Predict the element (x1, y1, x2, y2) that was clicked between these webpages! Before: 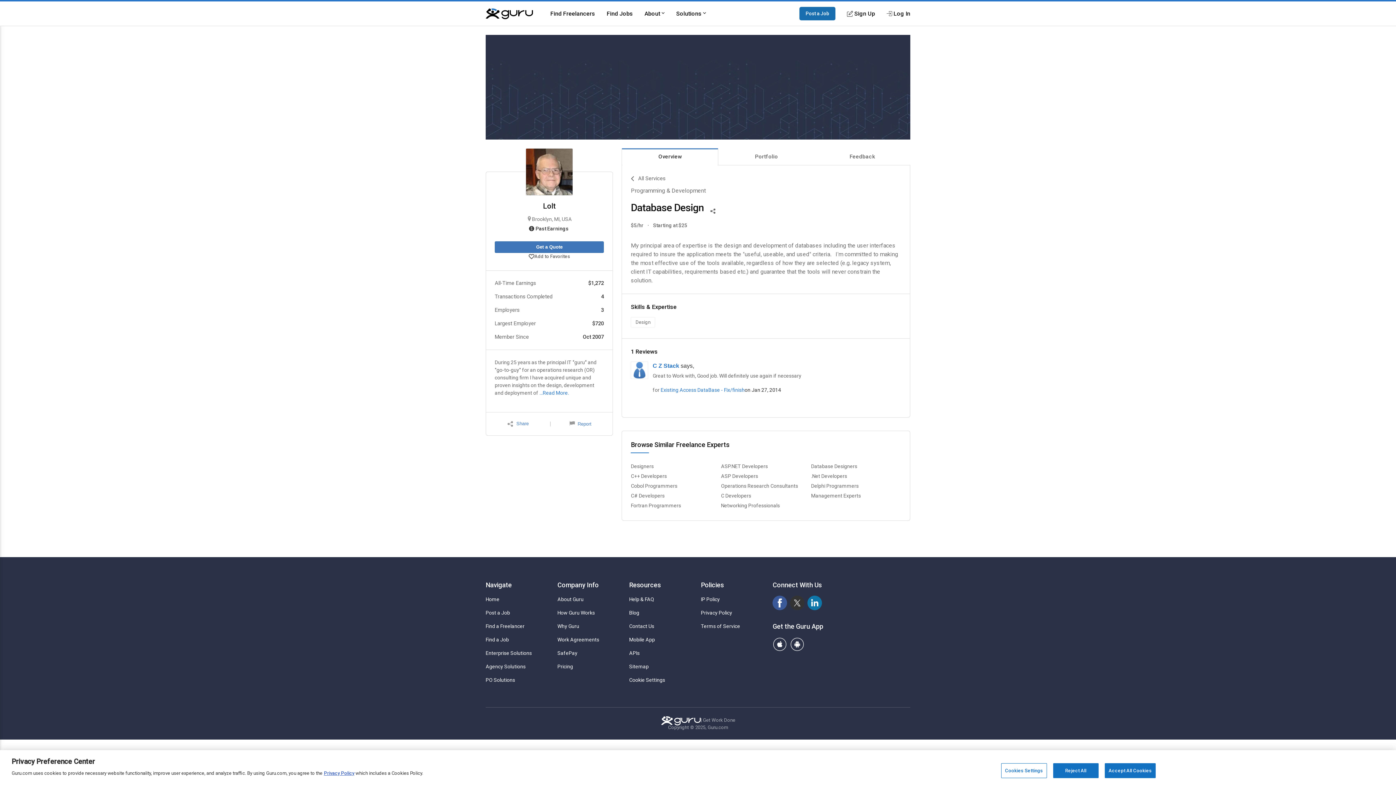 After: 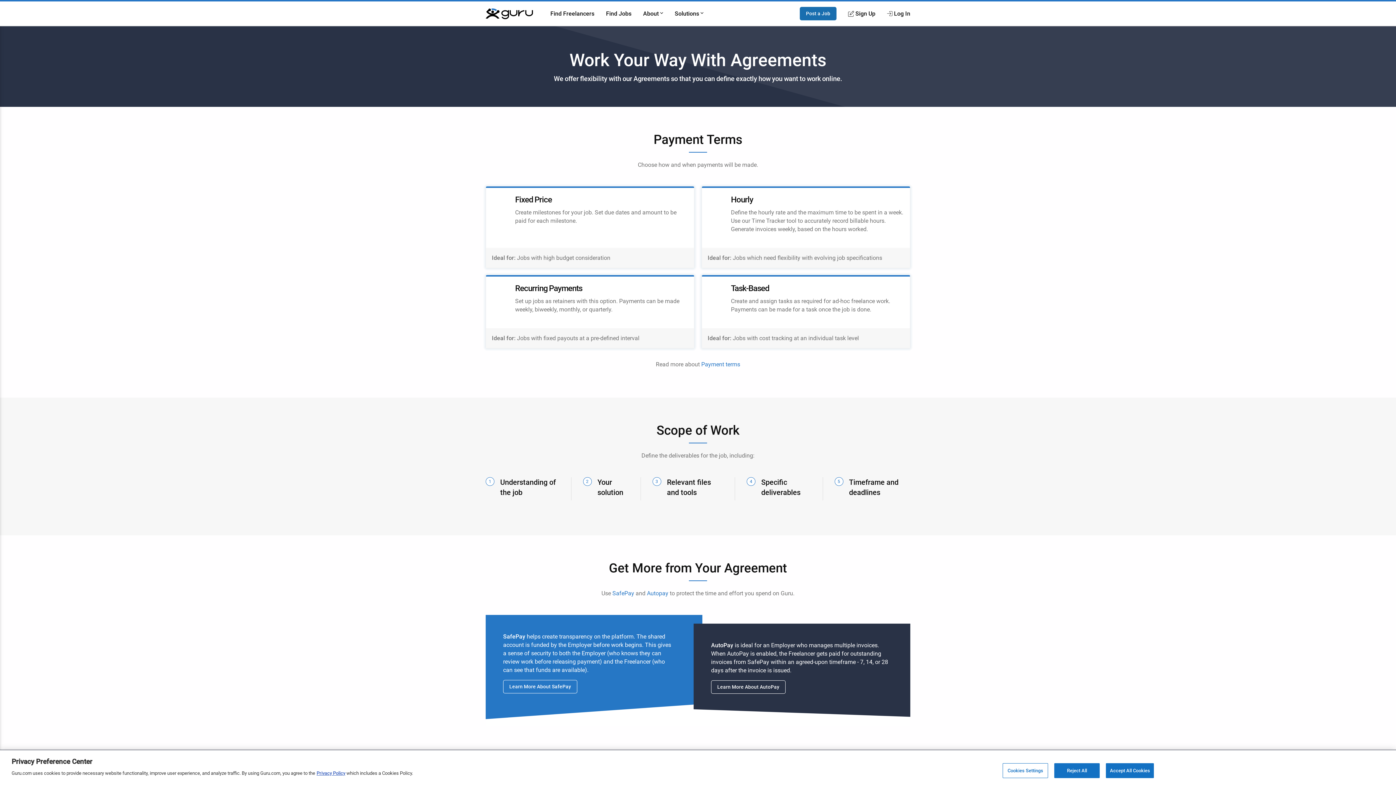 Action: label: Work Agreements bbox: (557, 636, 623, 644)